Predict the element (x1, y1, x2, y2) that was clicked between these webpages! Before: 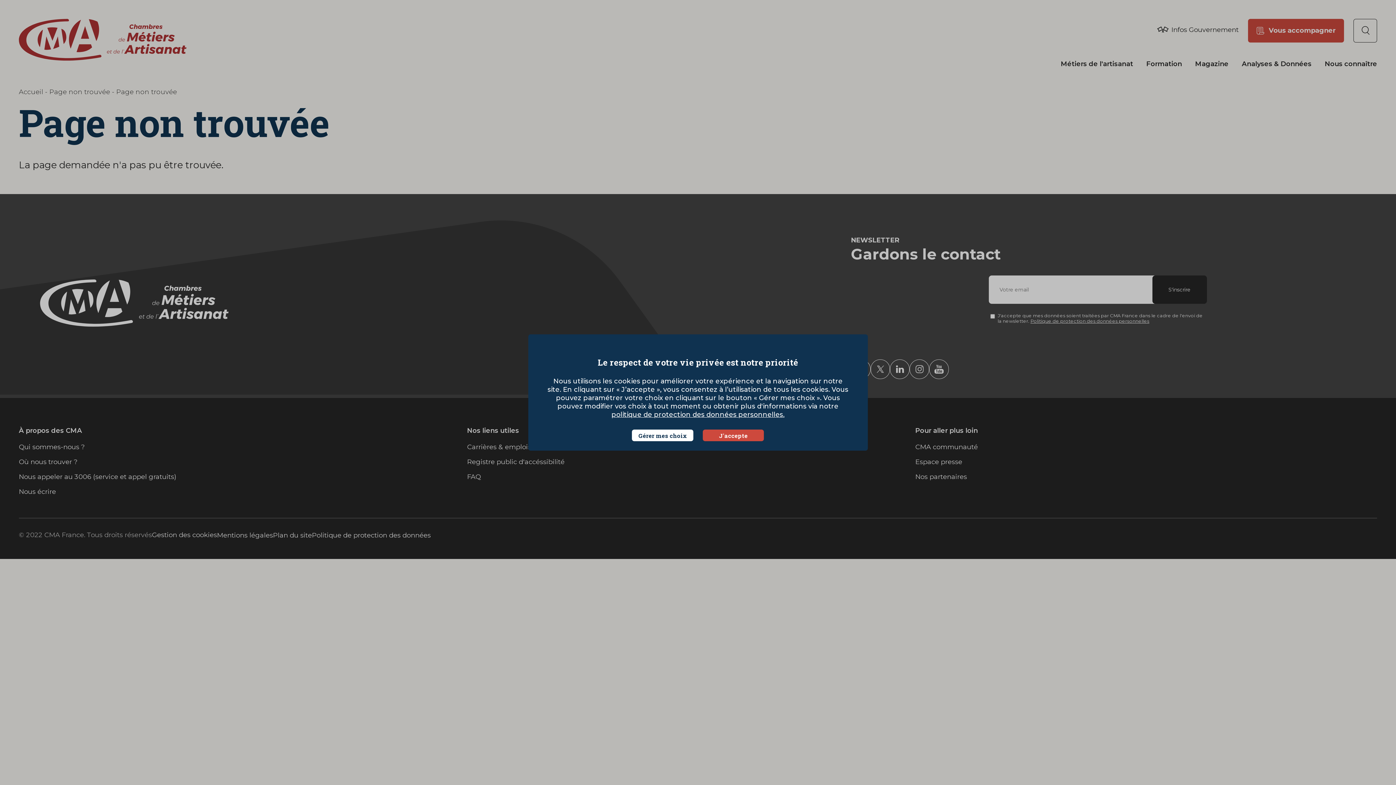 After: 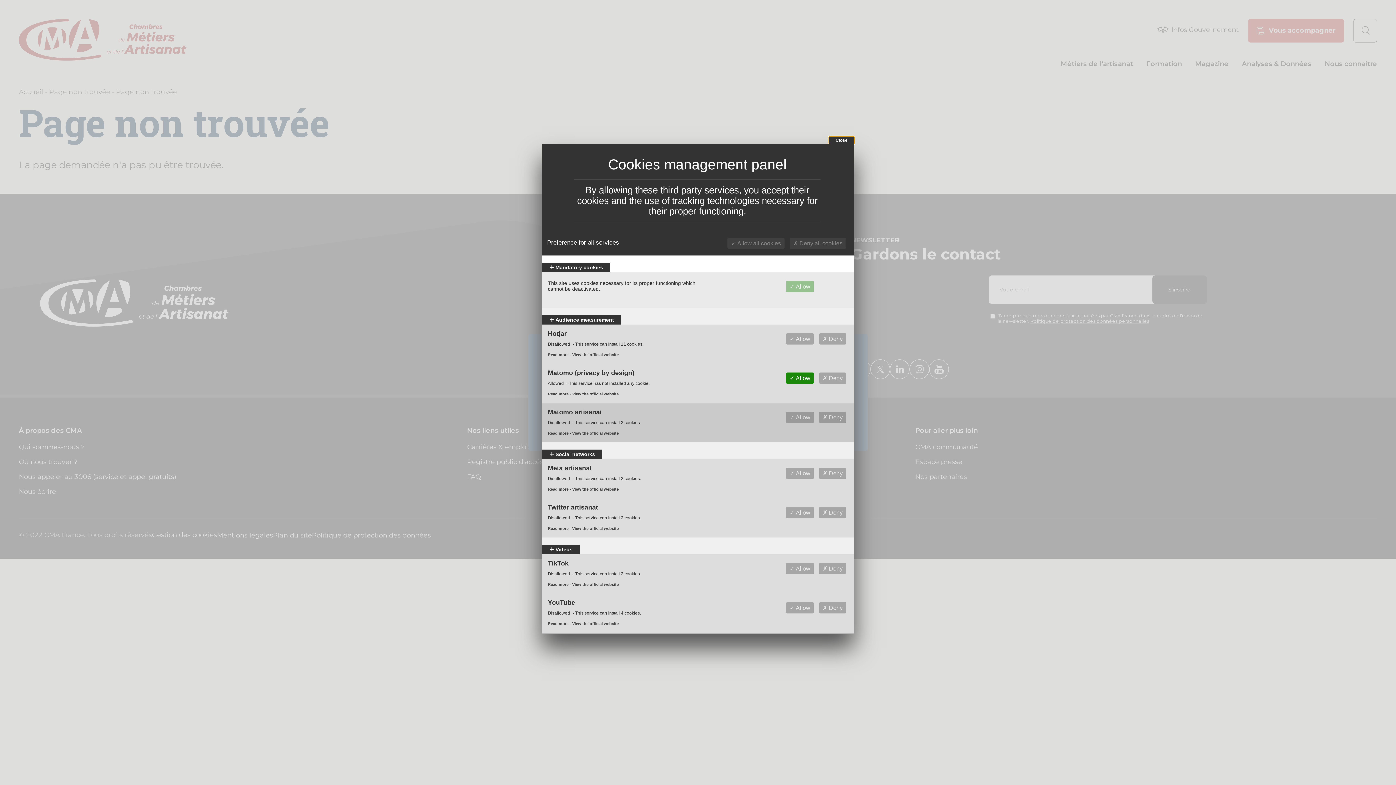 Action: label: Gérer mes choix (modal window) bbox: (632, 429, 693, 441)